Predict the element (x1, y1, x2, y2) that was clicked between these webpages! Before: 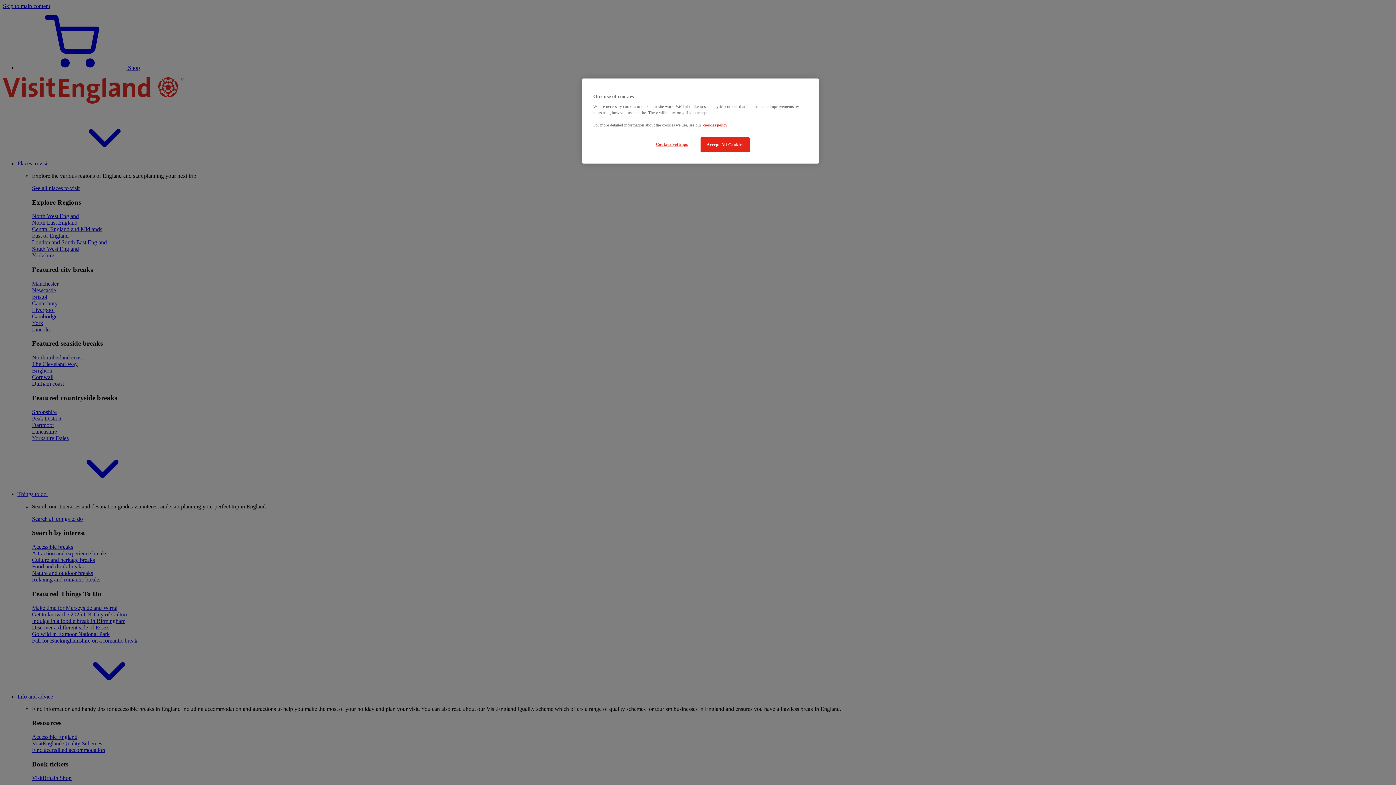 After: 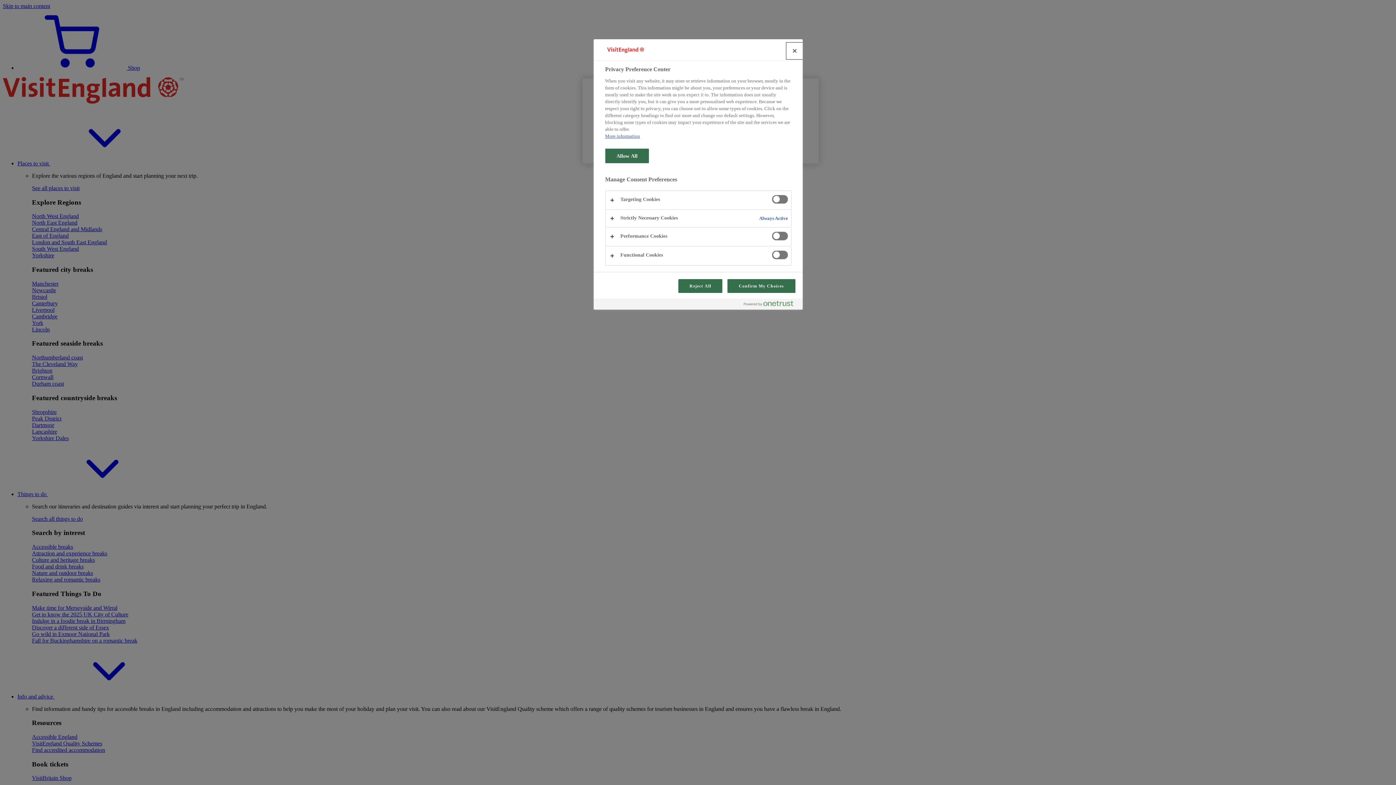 Action: bbox: (647, 137, 696, 151) label: Cookies Settings